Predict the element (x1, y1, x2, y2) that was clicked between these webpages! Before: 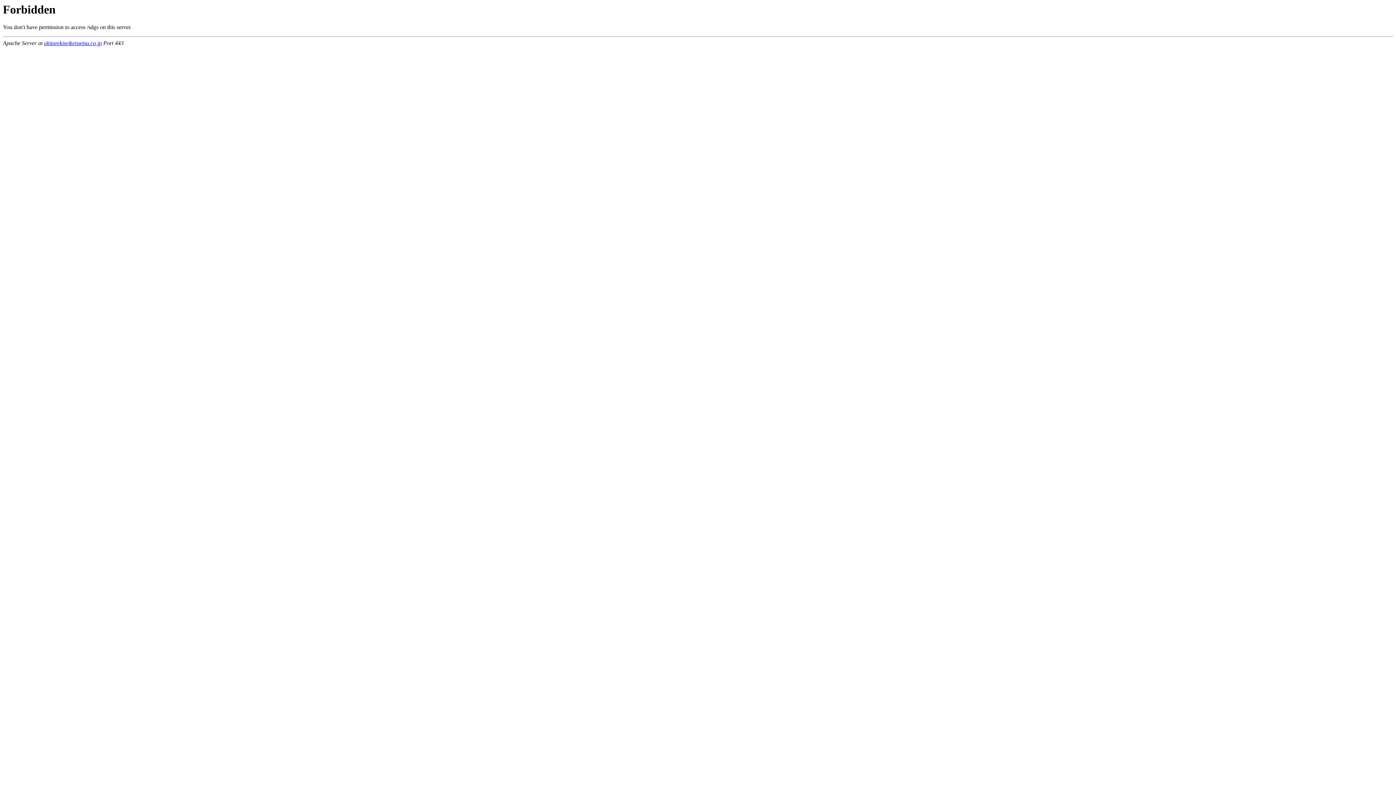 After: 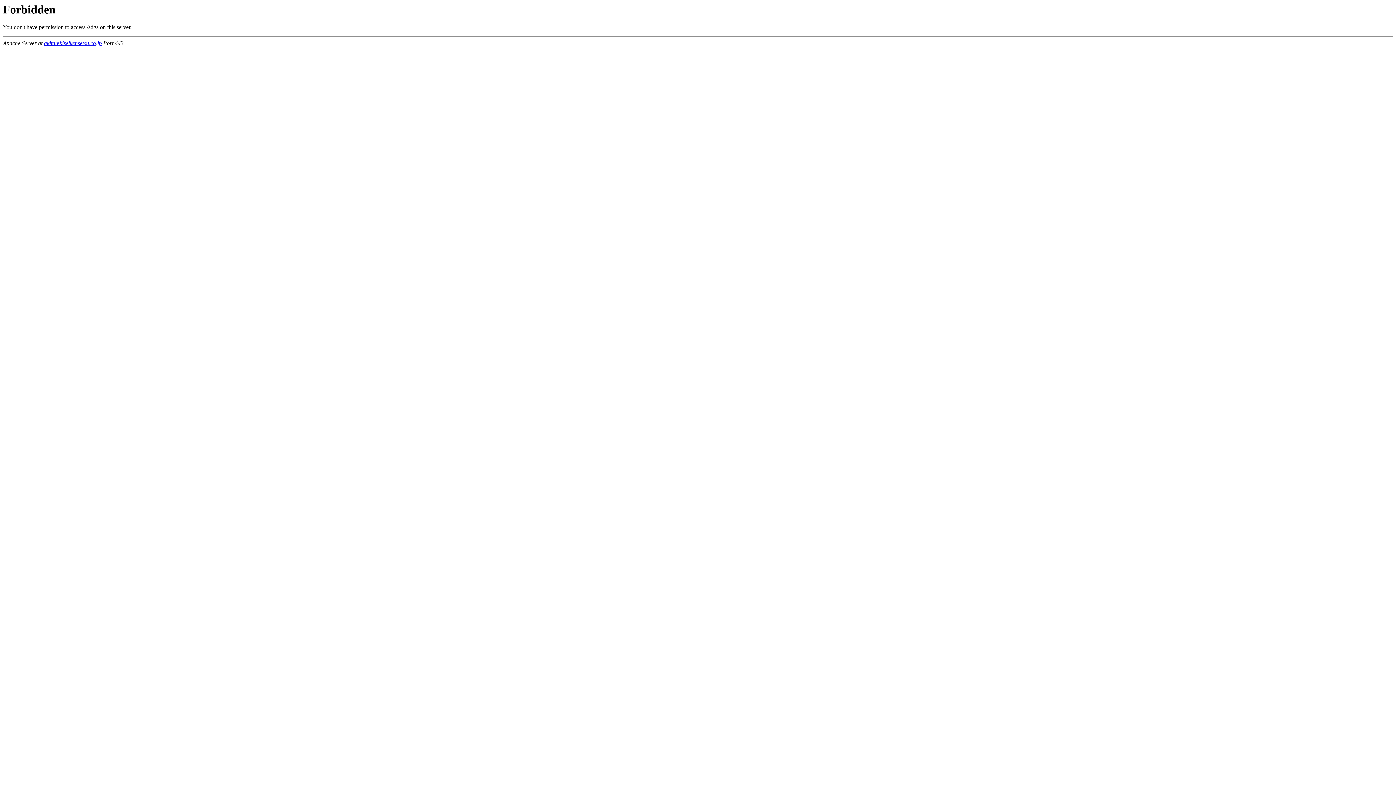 Action: bbox: (44, 40, 101, 46) label: akitarekiseikensetsu.co.jp